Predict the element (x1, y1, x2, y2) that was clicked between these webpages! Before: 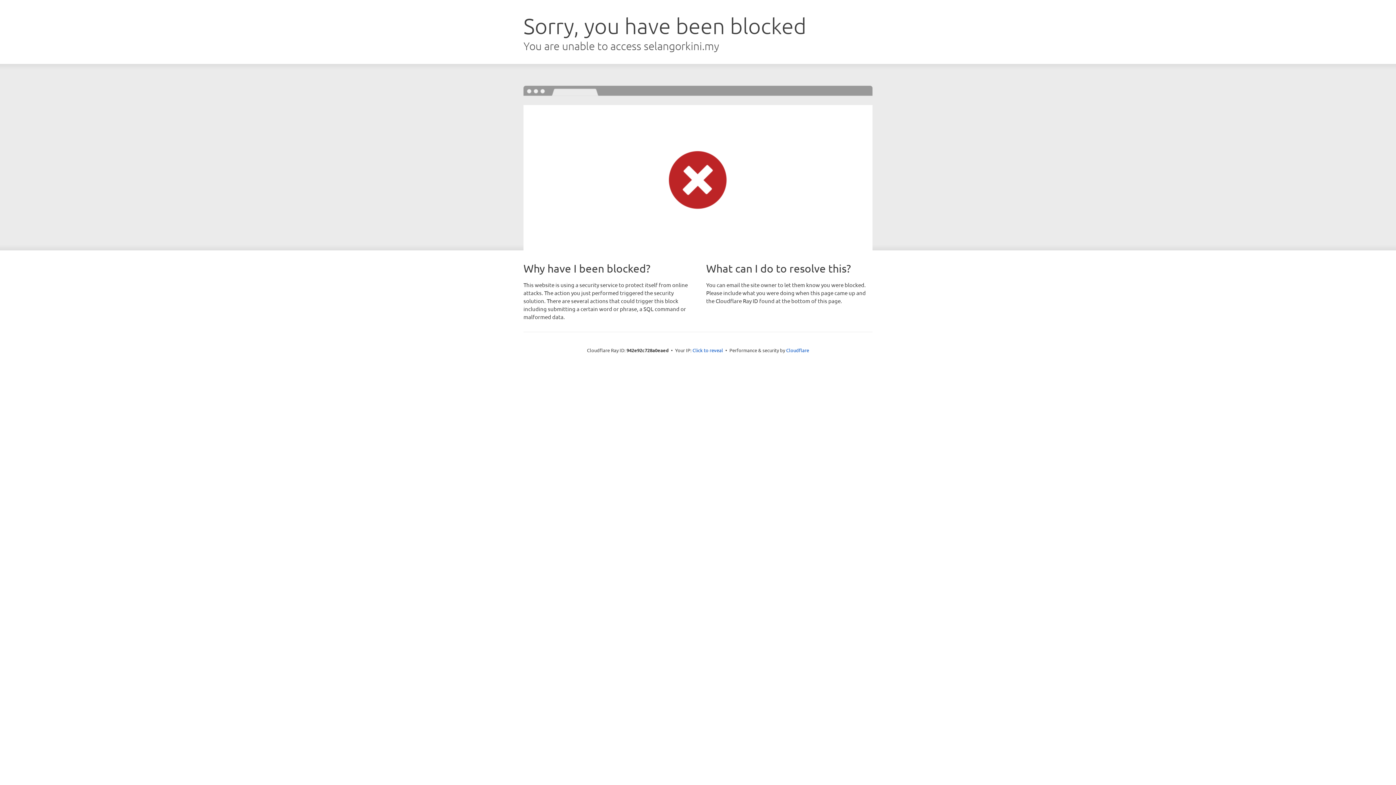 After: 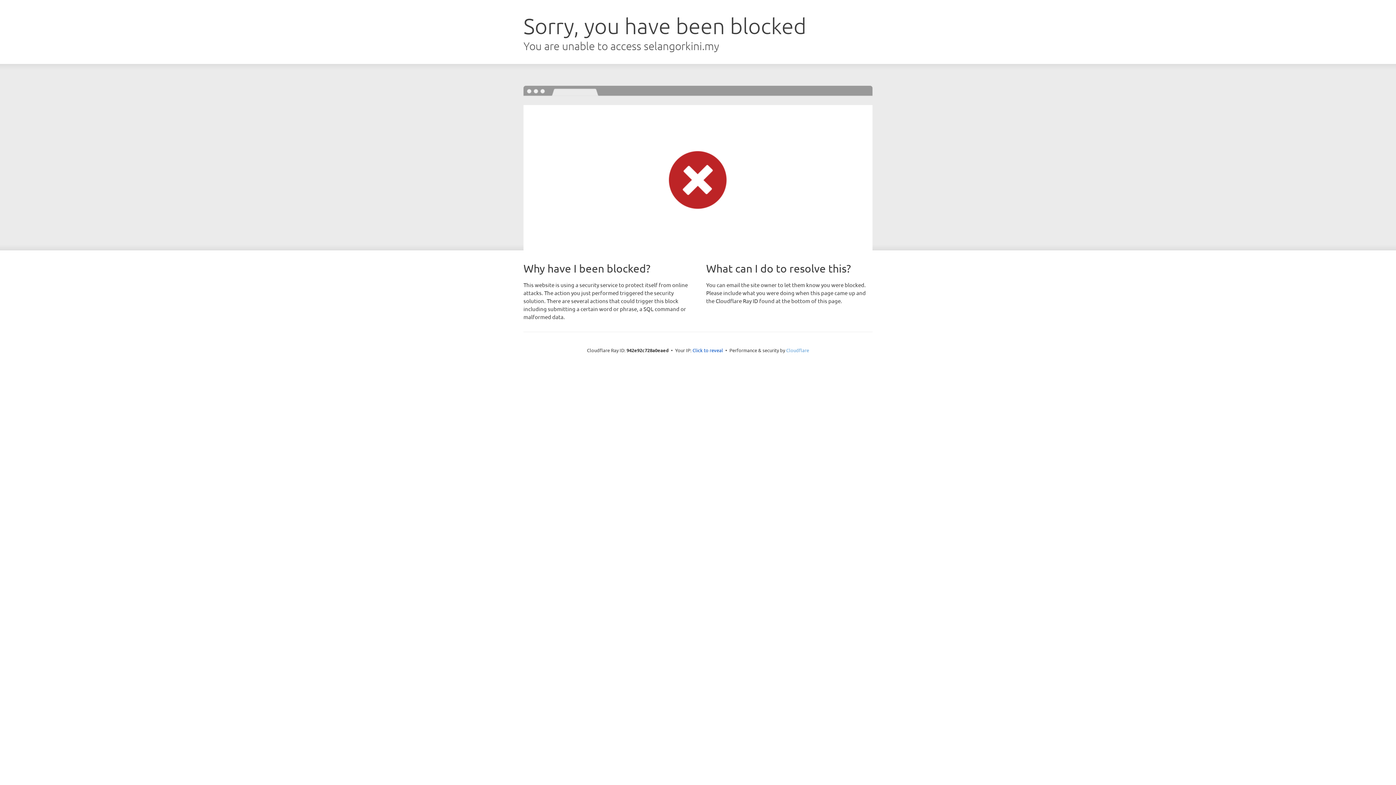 Action: bbox: (786, 347, 809, 353) label: Cloudflare